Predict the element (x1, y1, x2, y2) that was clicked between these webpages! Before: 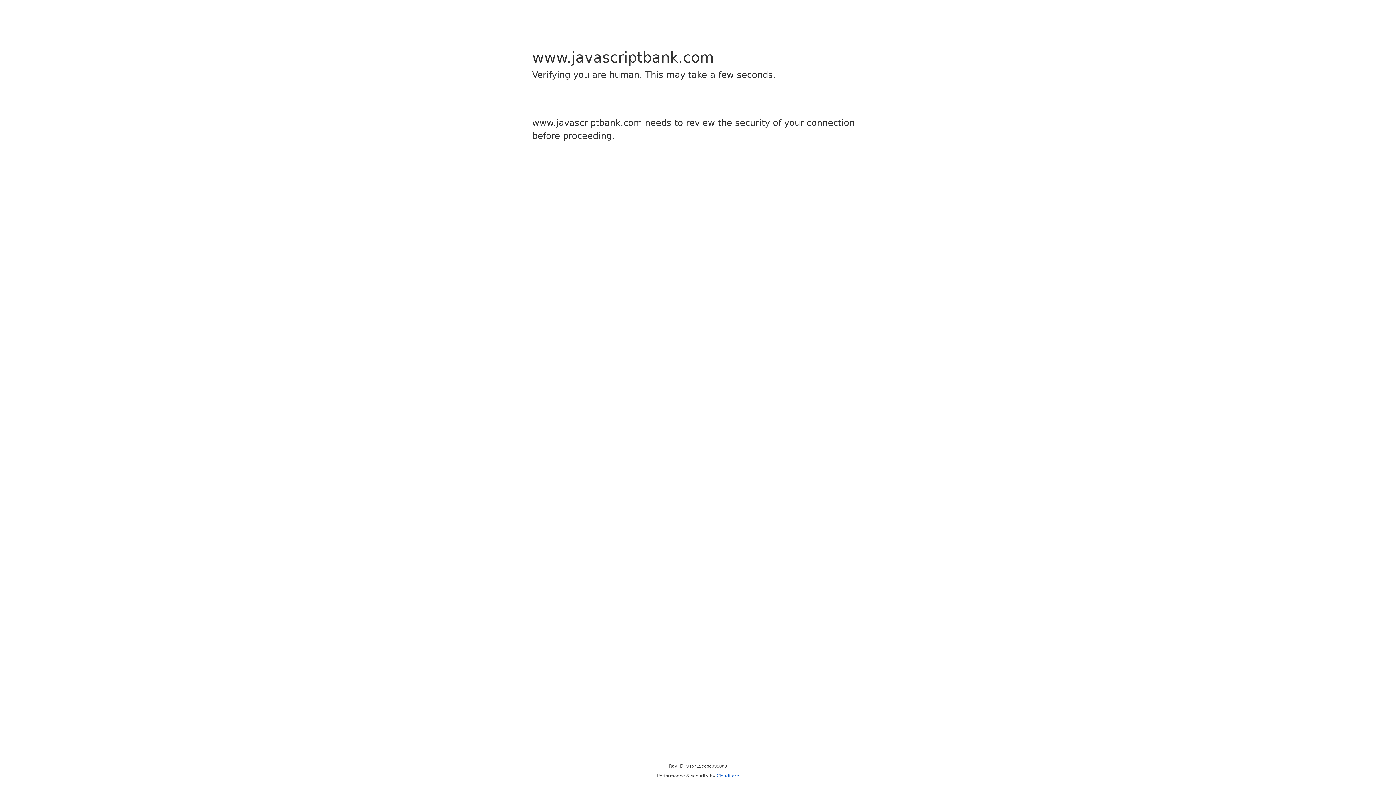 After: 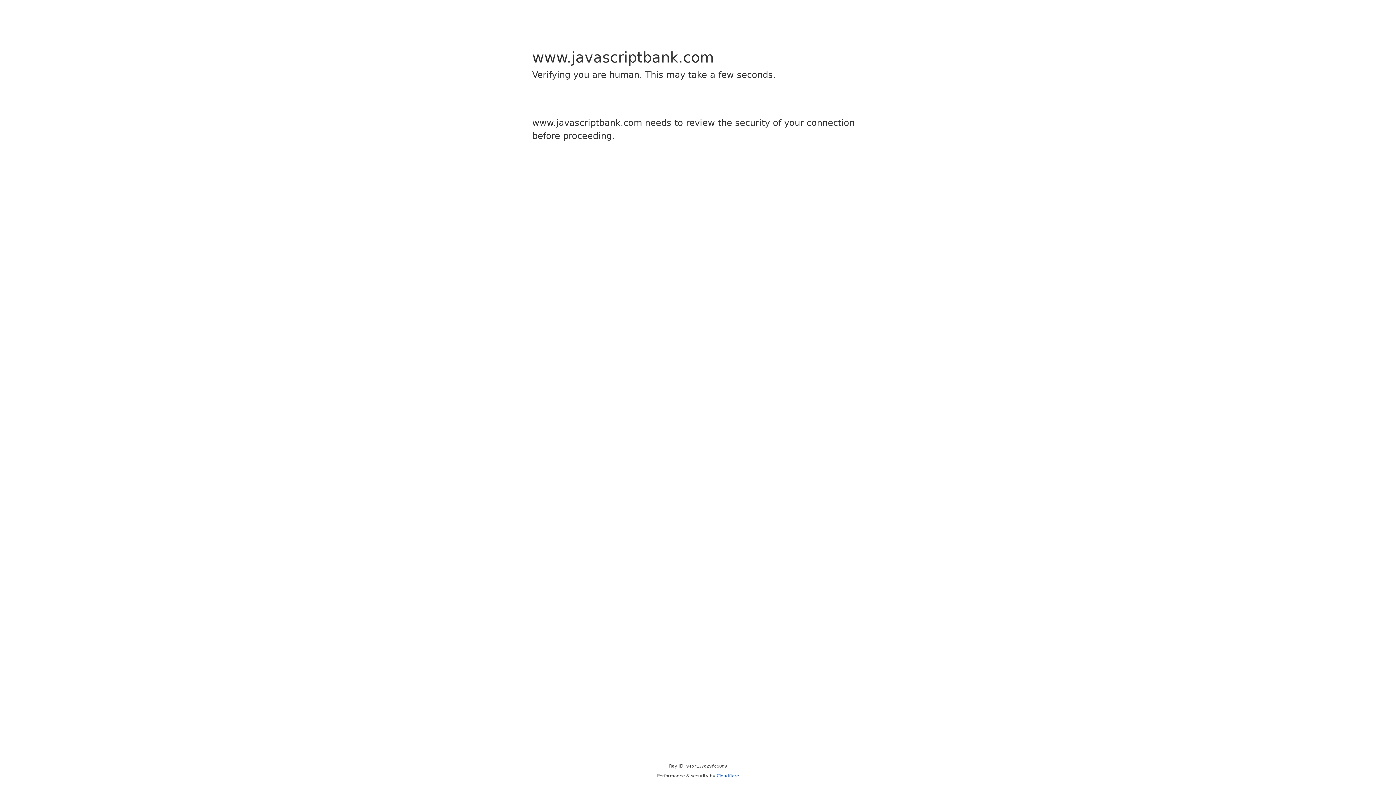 Action: bbox: (716, 773, 739, 778) label: Cloudflare